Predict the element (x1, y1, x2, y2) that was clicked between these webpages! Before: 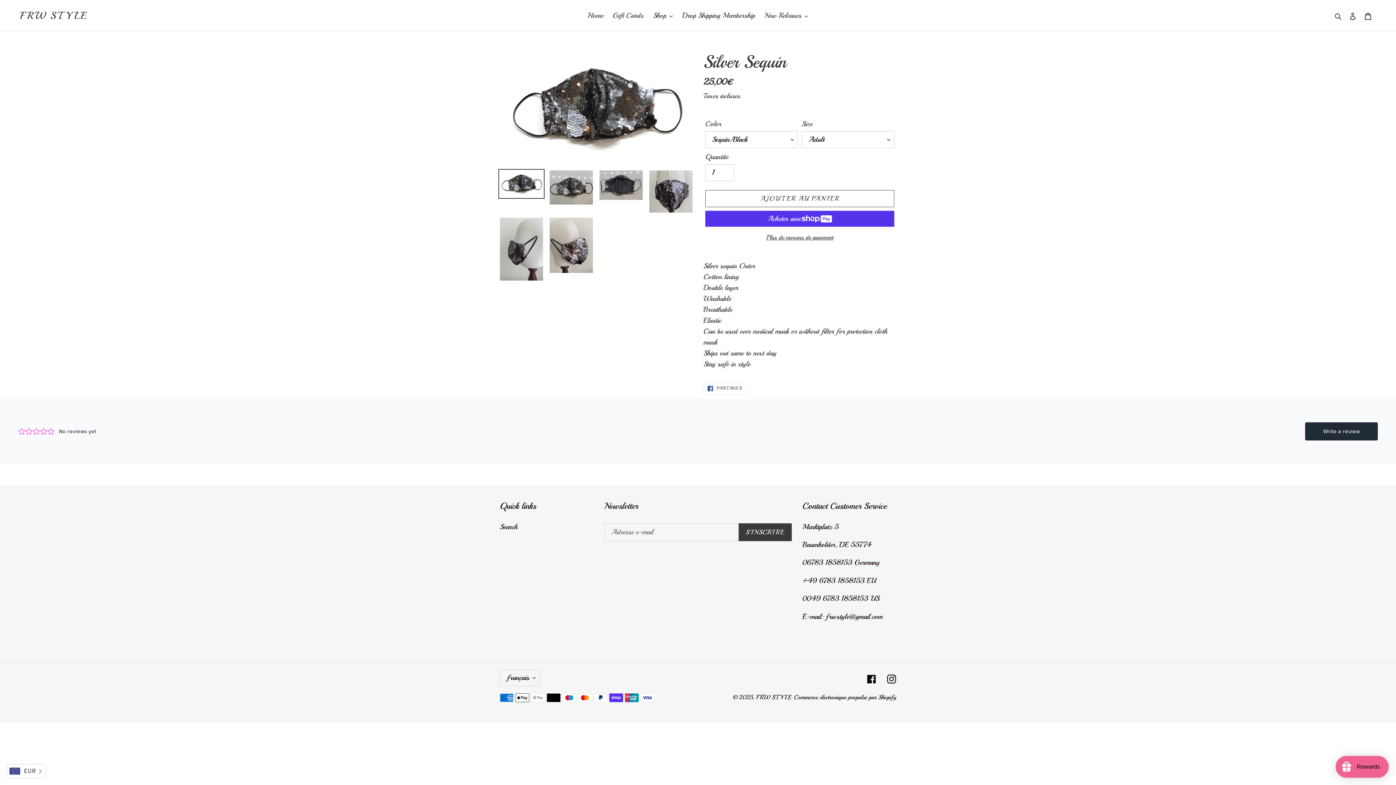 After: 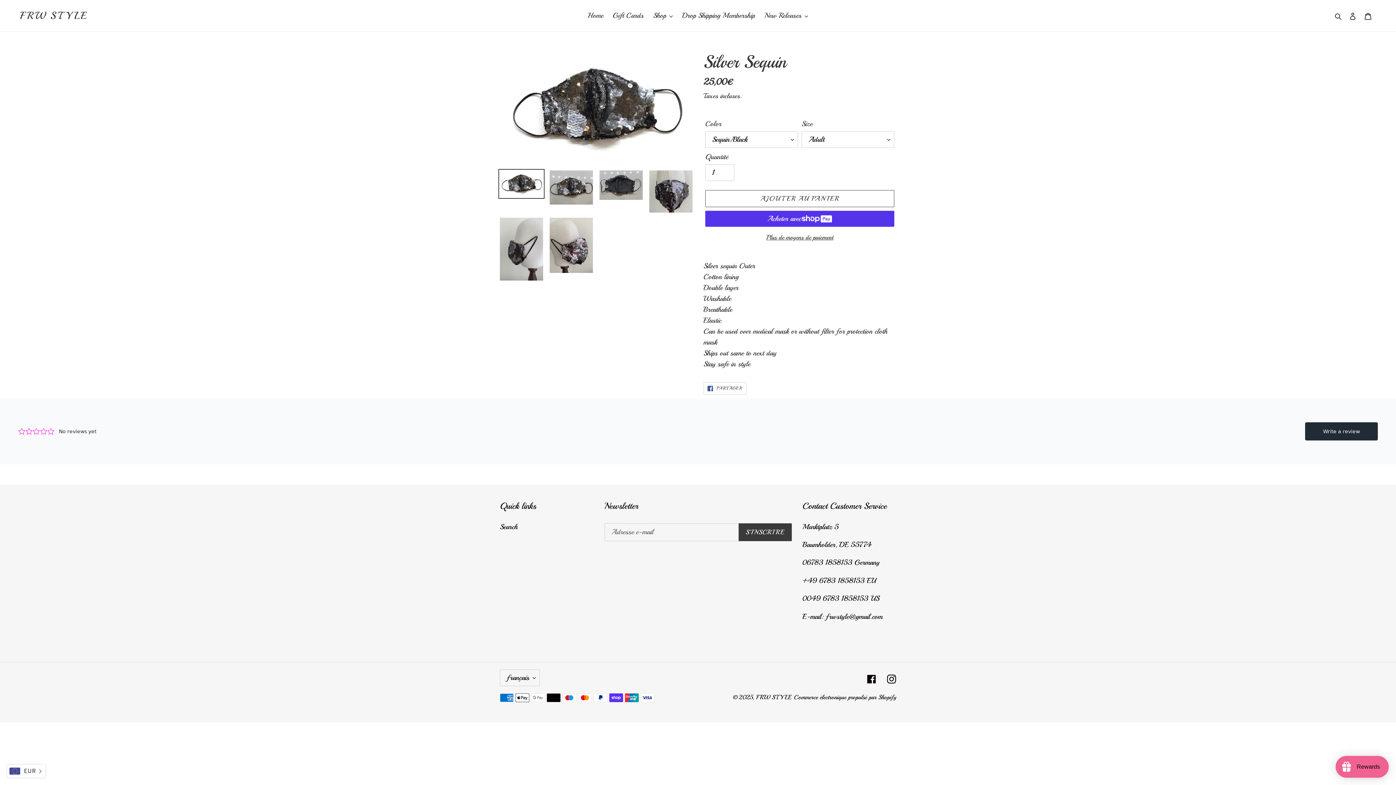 Action: bbox: (703, 382, 746, 395) label:  PARTAGER
PARTAGER SUR FACEBOOK